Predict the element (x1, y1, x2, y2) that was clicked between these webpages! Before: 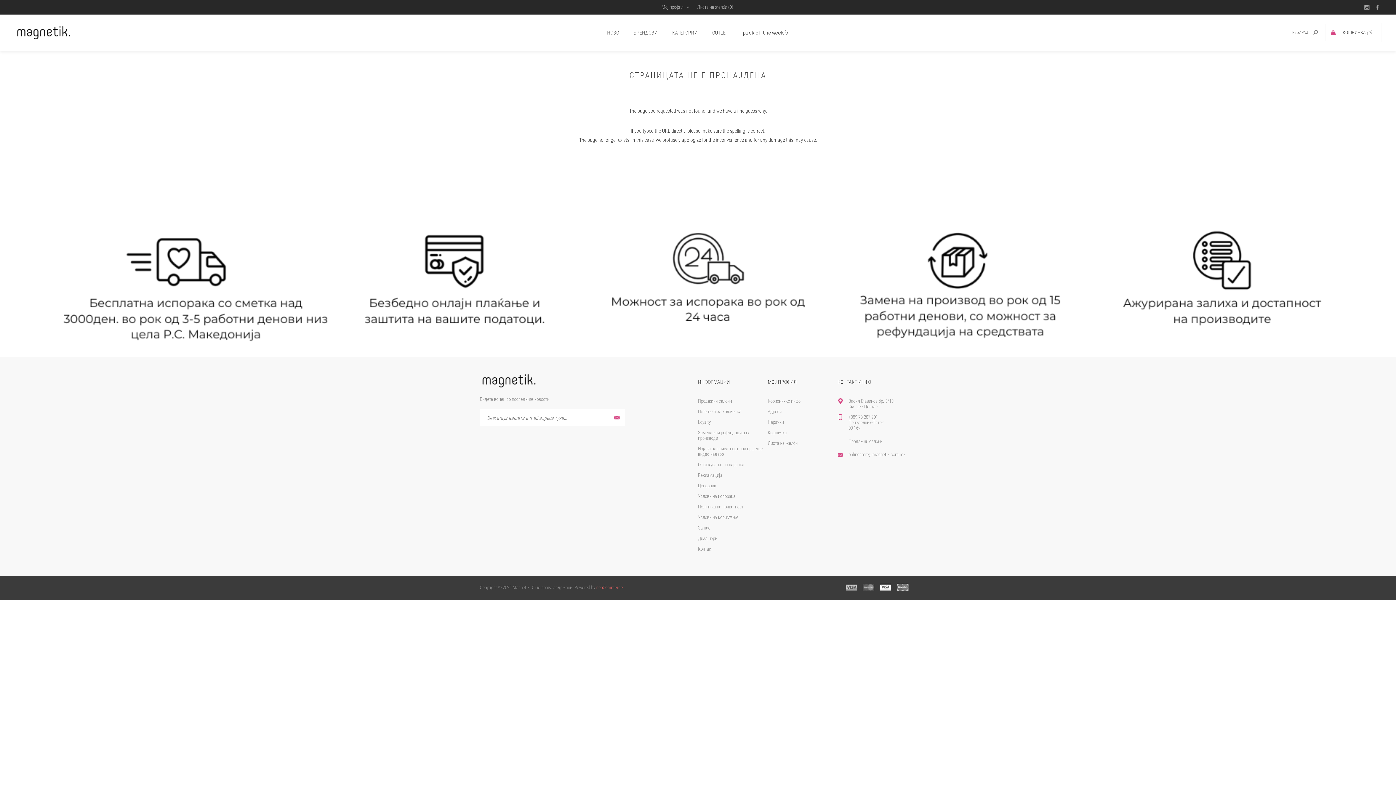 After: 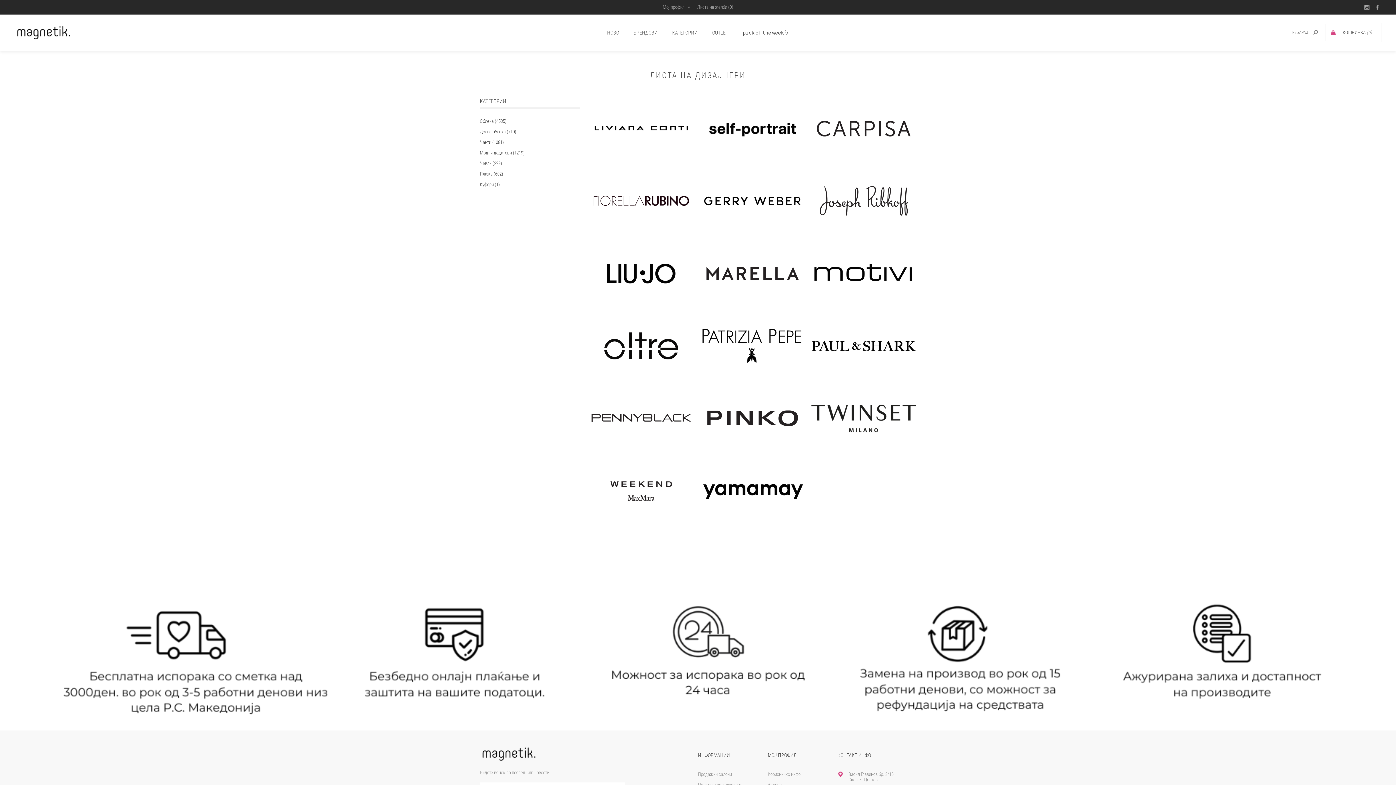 Action: label: БРЕНДОВИ bbox: (626, 26, 665, 39)